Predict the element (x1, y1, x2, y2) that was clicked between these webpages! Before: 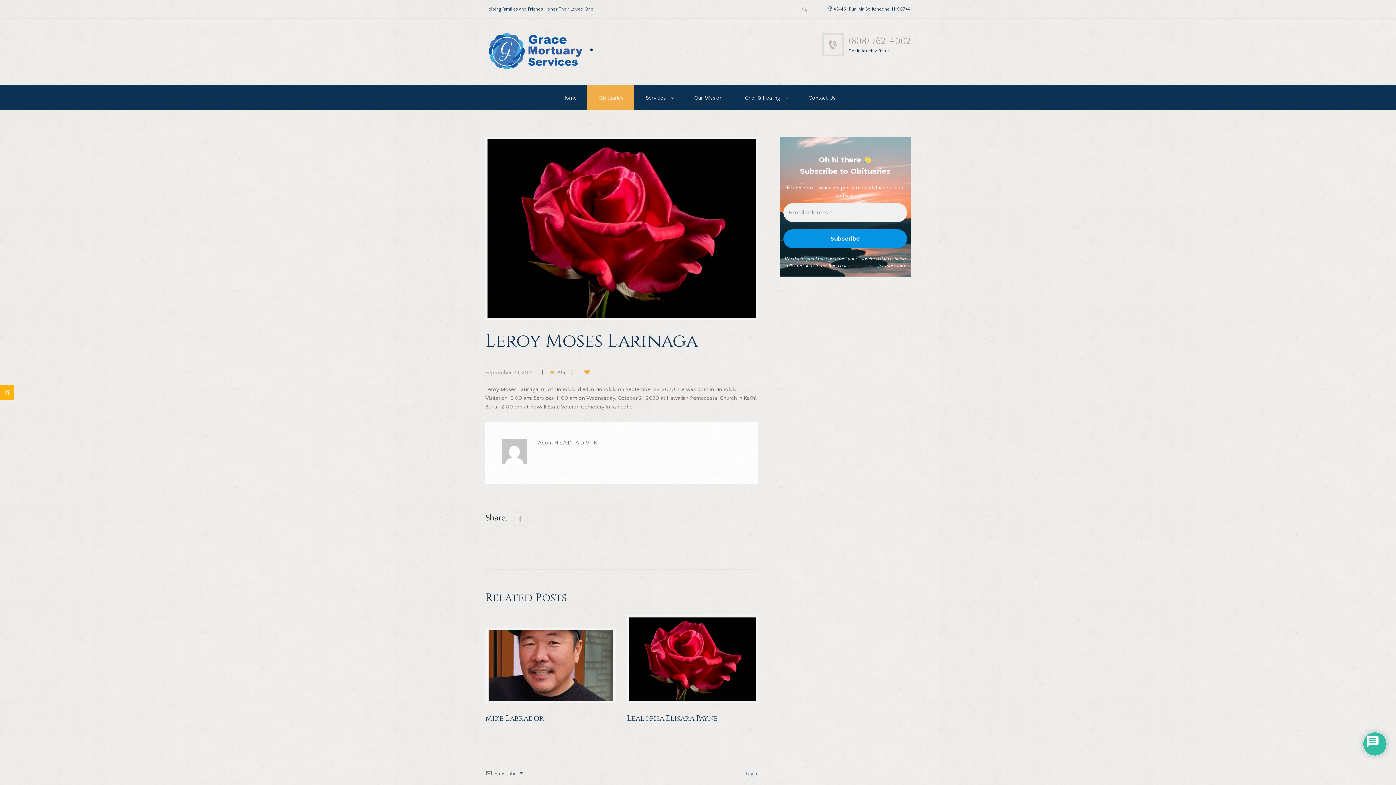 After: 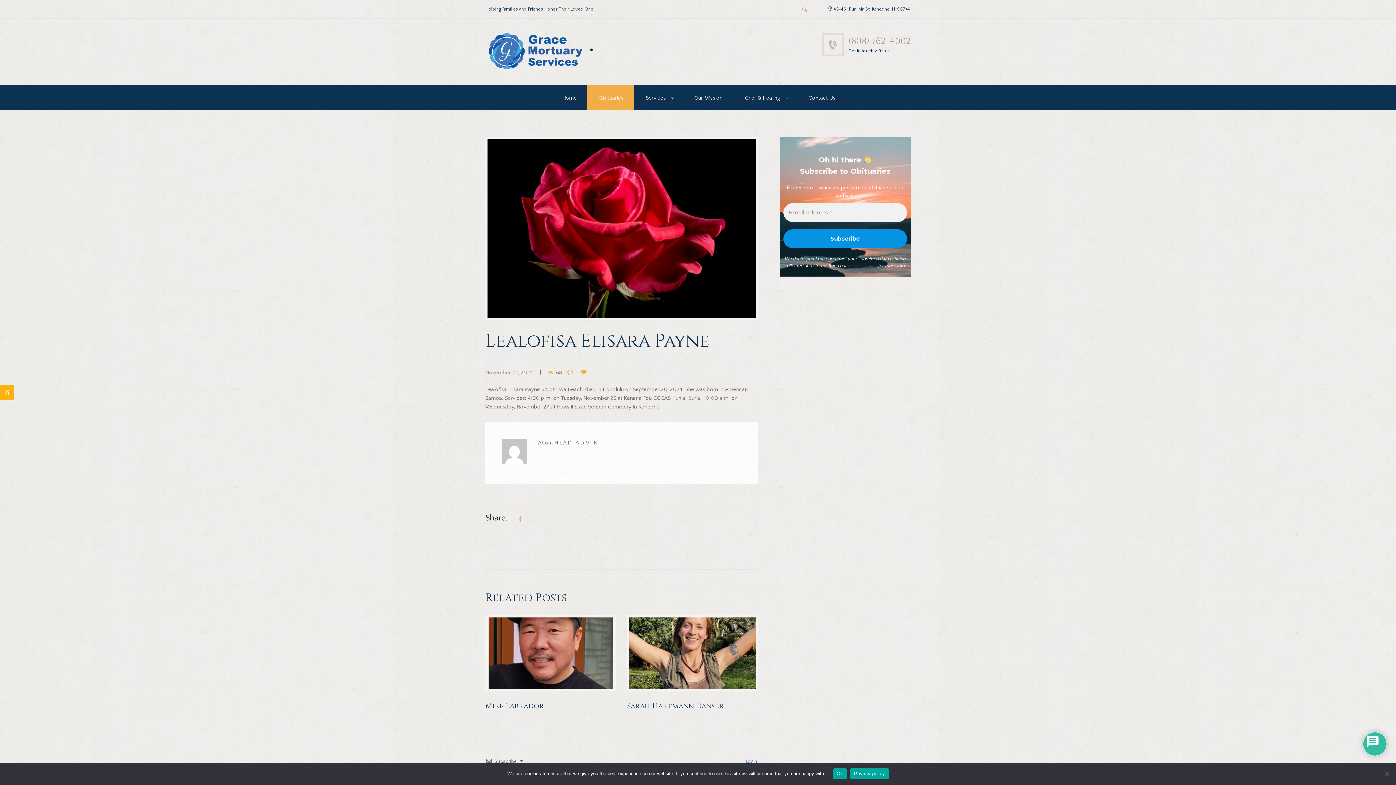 Action: label: Lealofisa Elisara Payne bbox: (627, 713, 718, 723)